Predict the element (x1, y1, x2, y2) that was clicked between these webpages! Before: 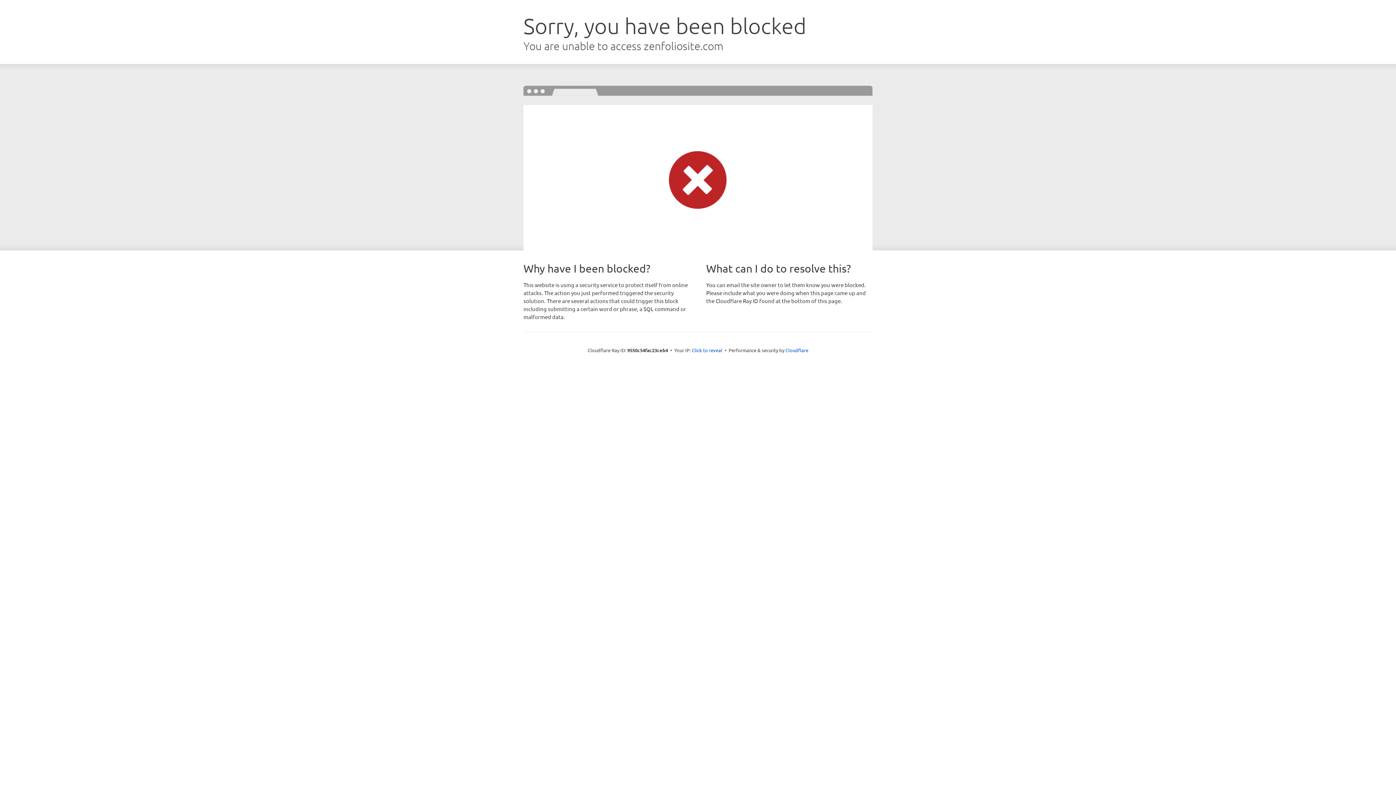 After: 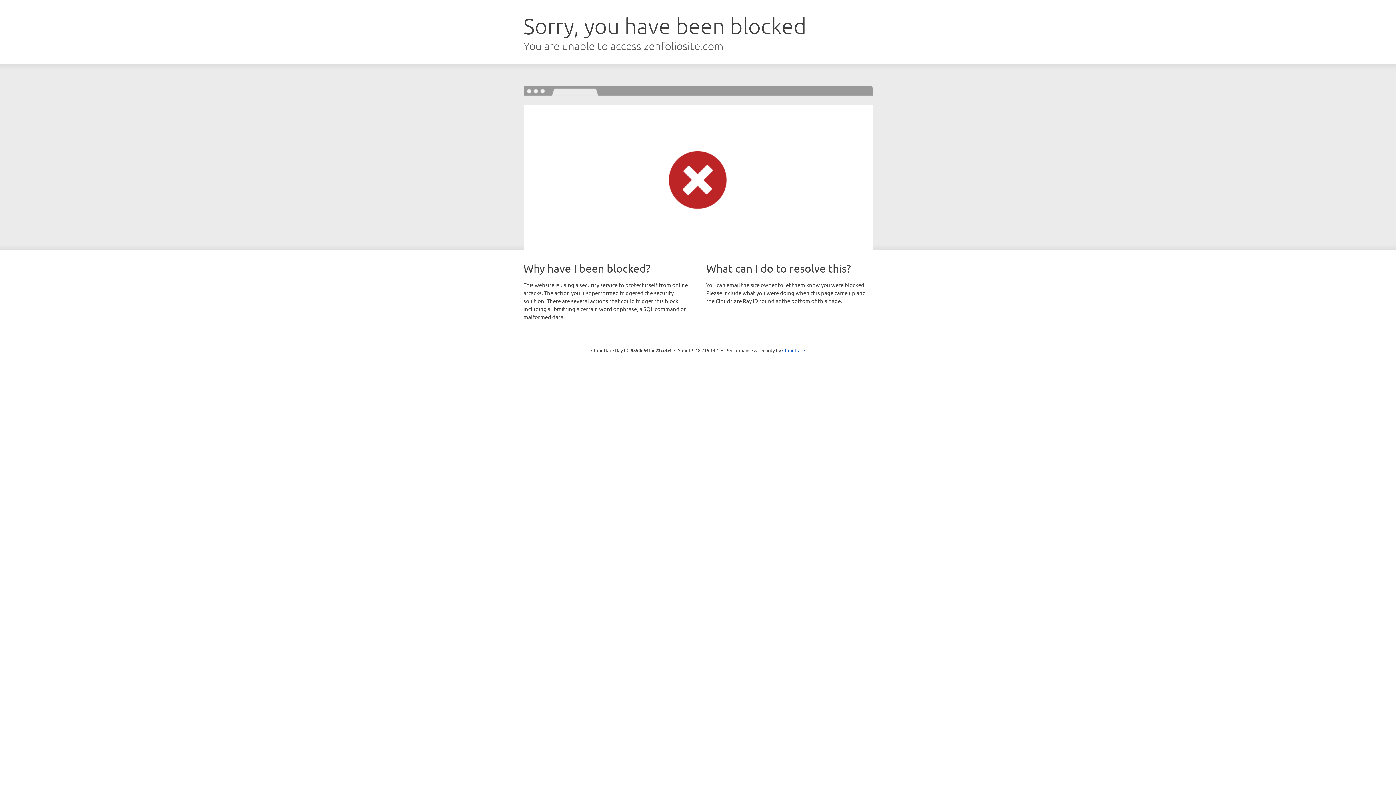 Action: label: Click to reveal bbox: (692, 346, 722, 353)